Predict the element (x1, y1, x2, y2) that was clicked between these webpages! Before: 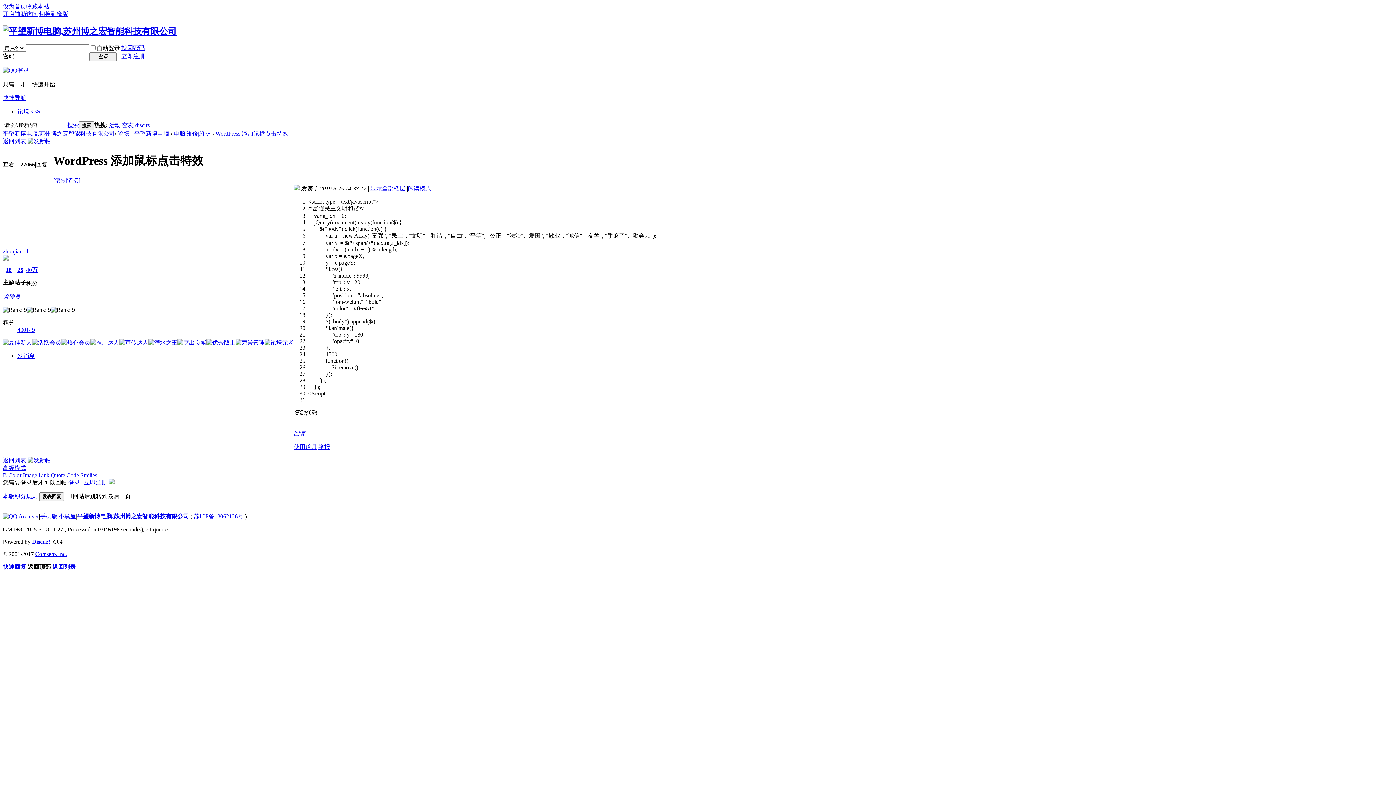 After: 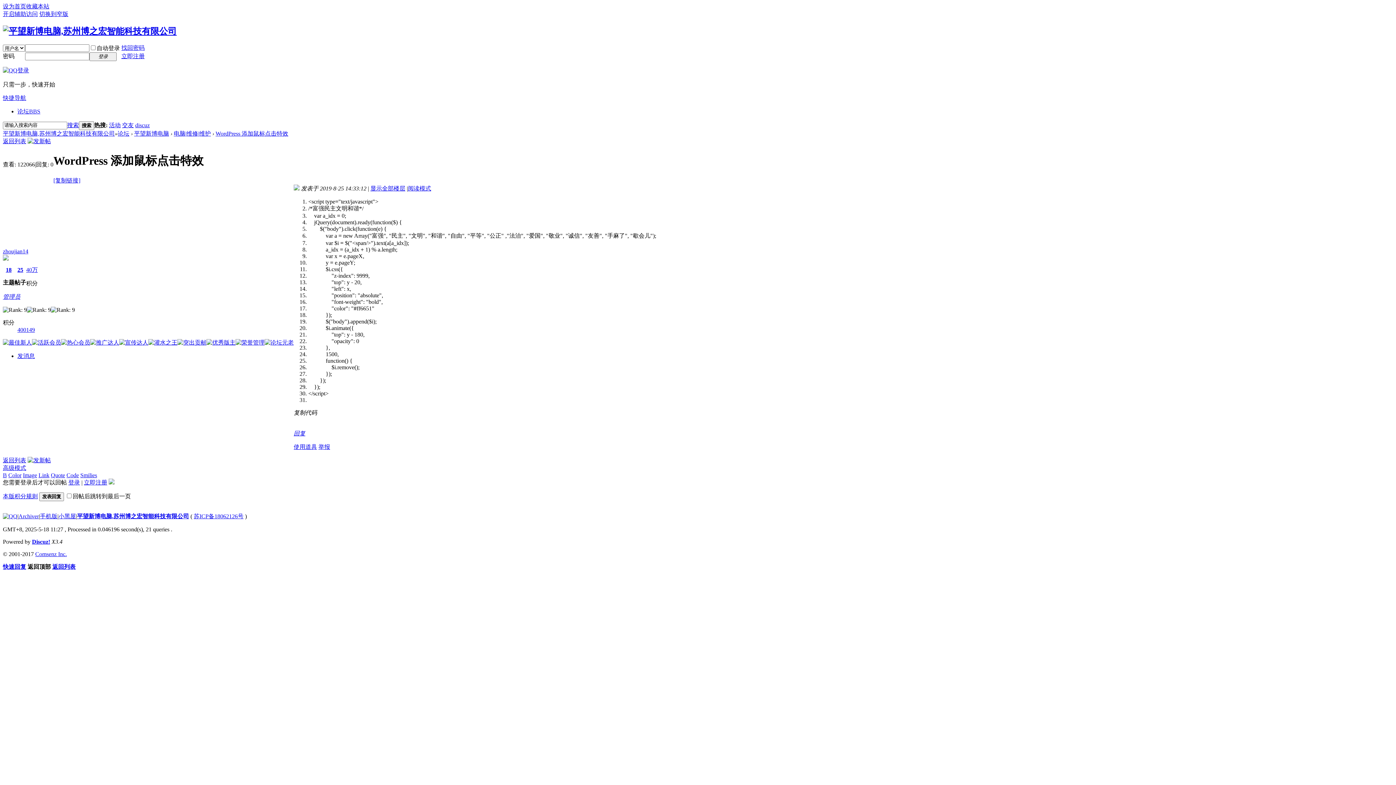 Action: bbox: (121, 44, 144, 50) label: 找回密码